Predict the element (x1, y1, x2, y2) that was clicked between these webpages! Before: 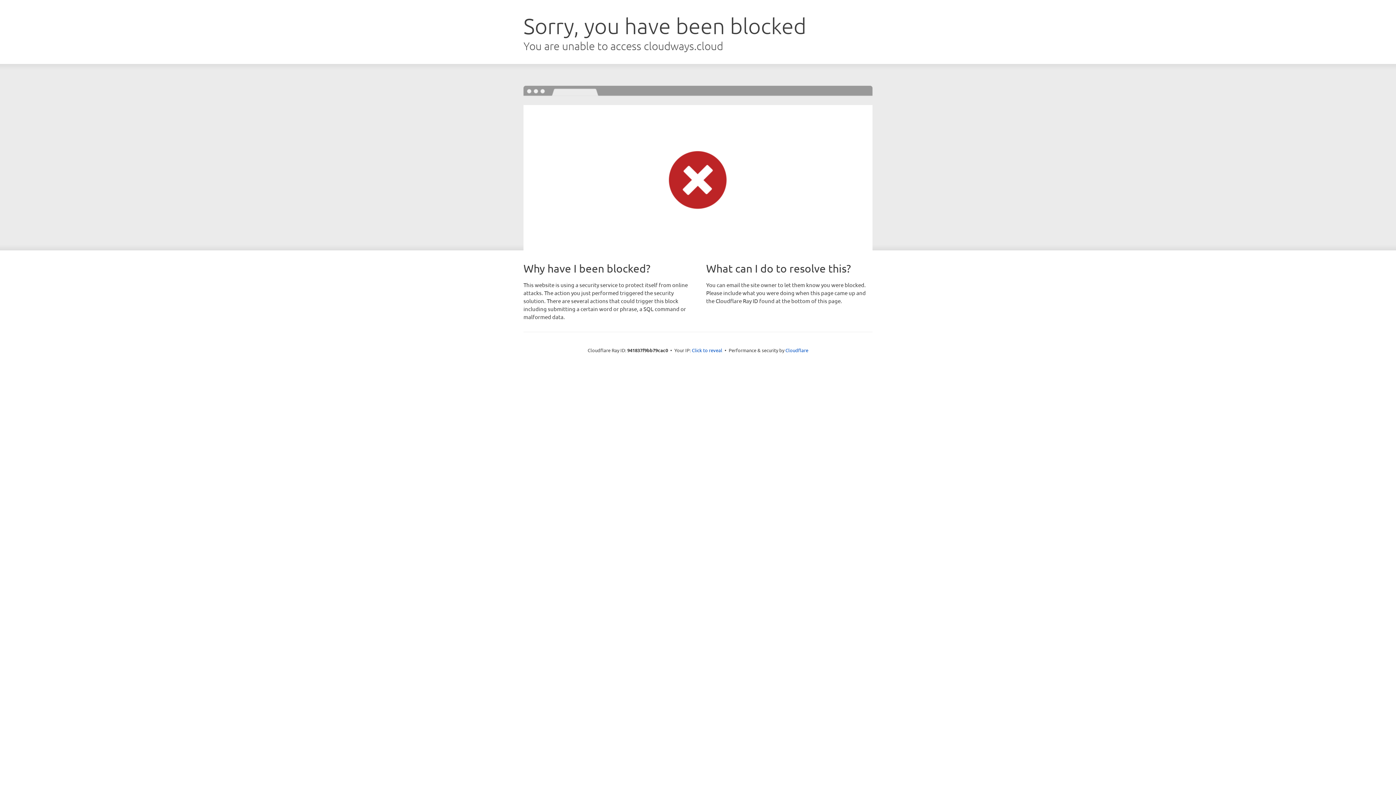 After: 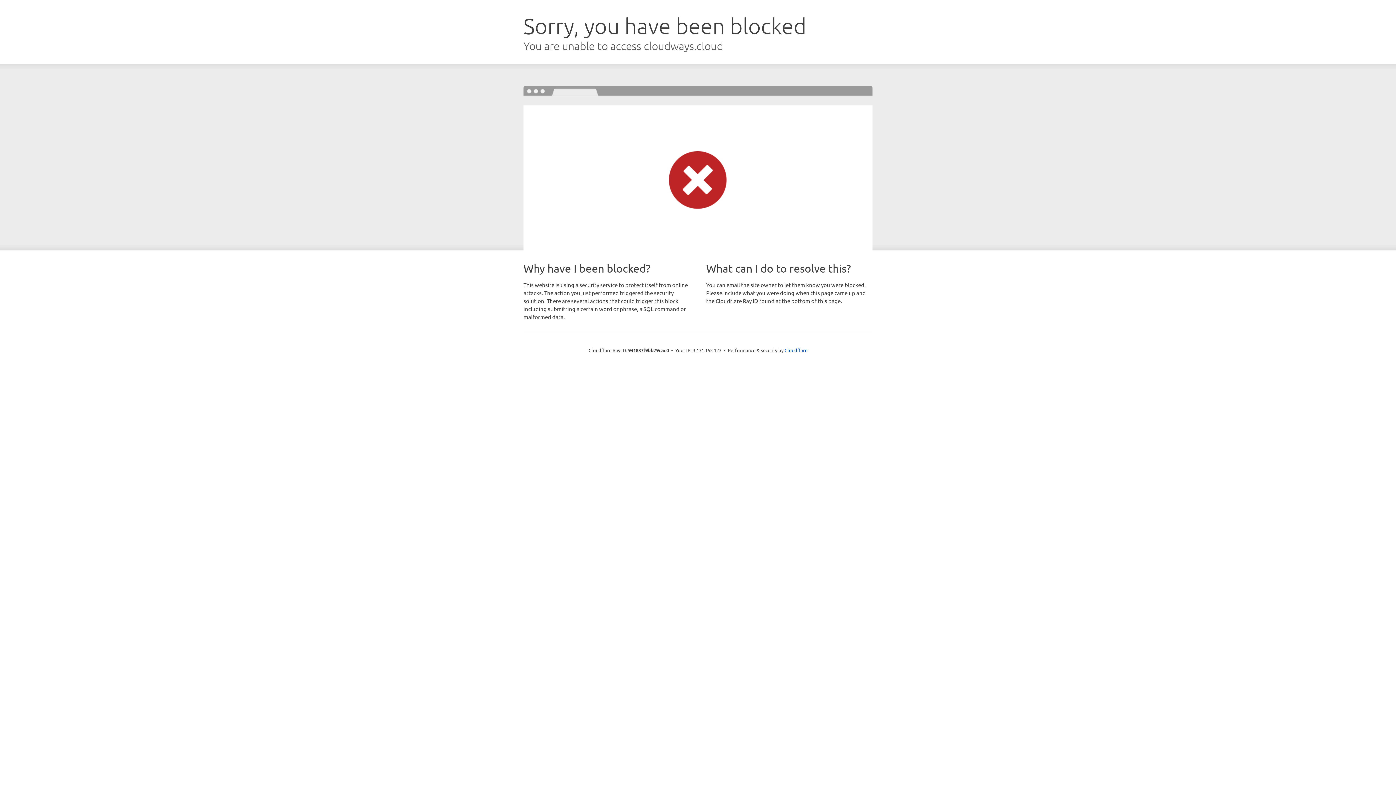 Action: bbox: (692, 346, 722, 353) label: Click to reveal